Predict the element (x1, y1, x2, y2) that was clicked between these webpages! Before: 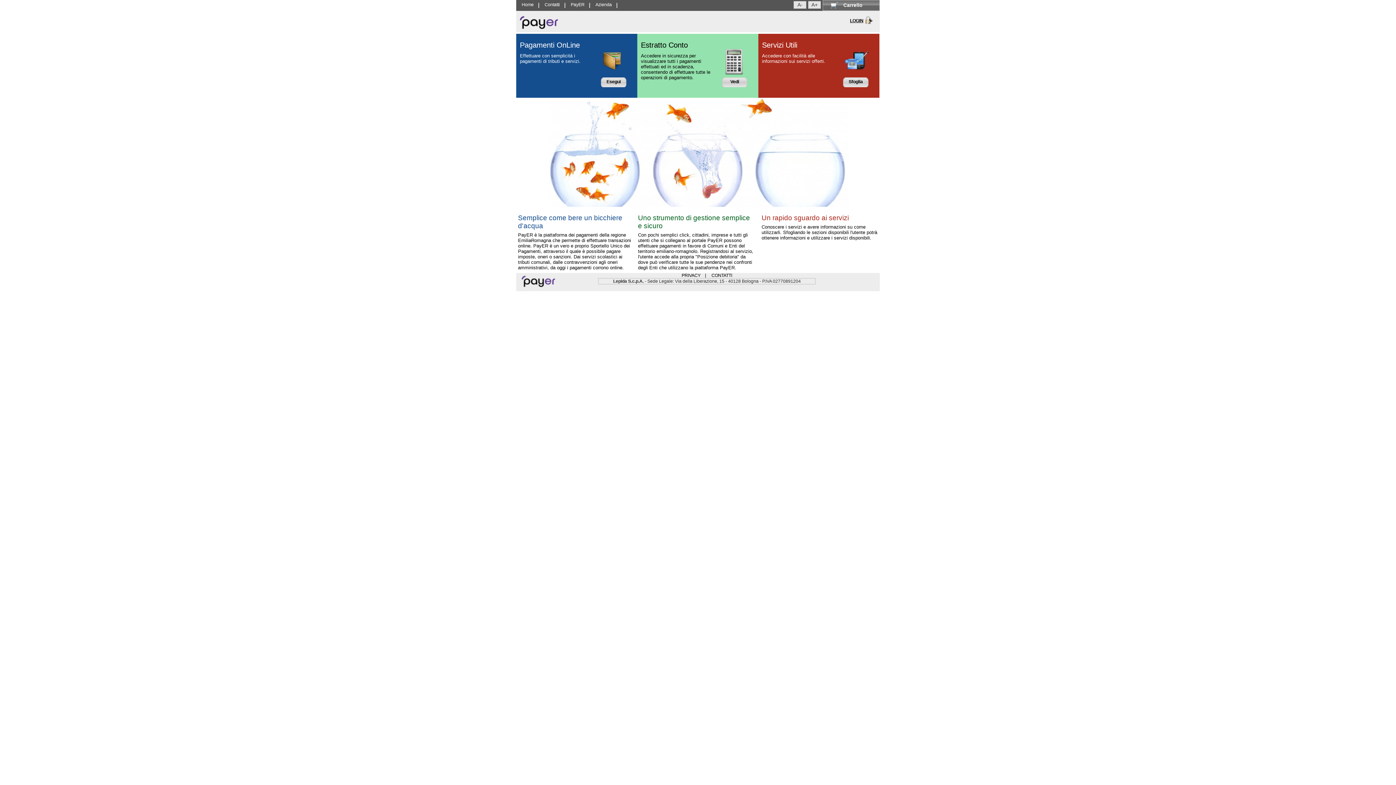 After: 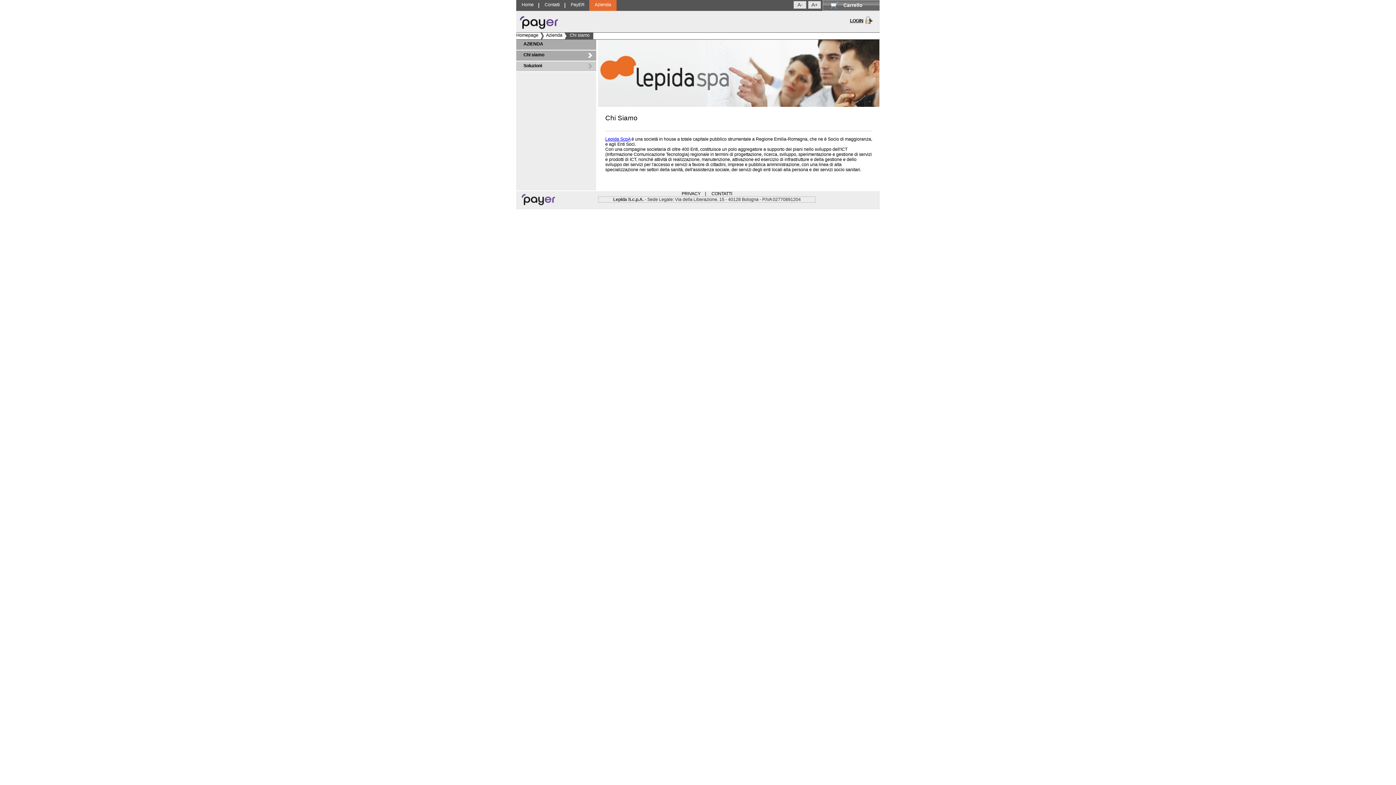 Action: label: Azienda bbox: (590, 0, 617, 10)